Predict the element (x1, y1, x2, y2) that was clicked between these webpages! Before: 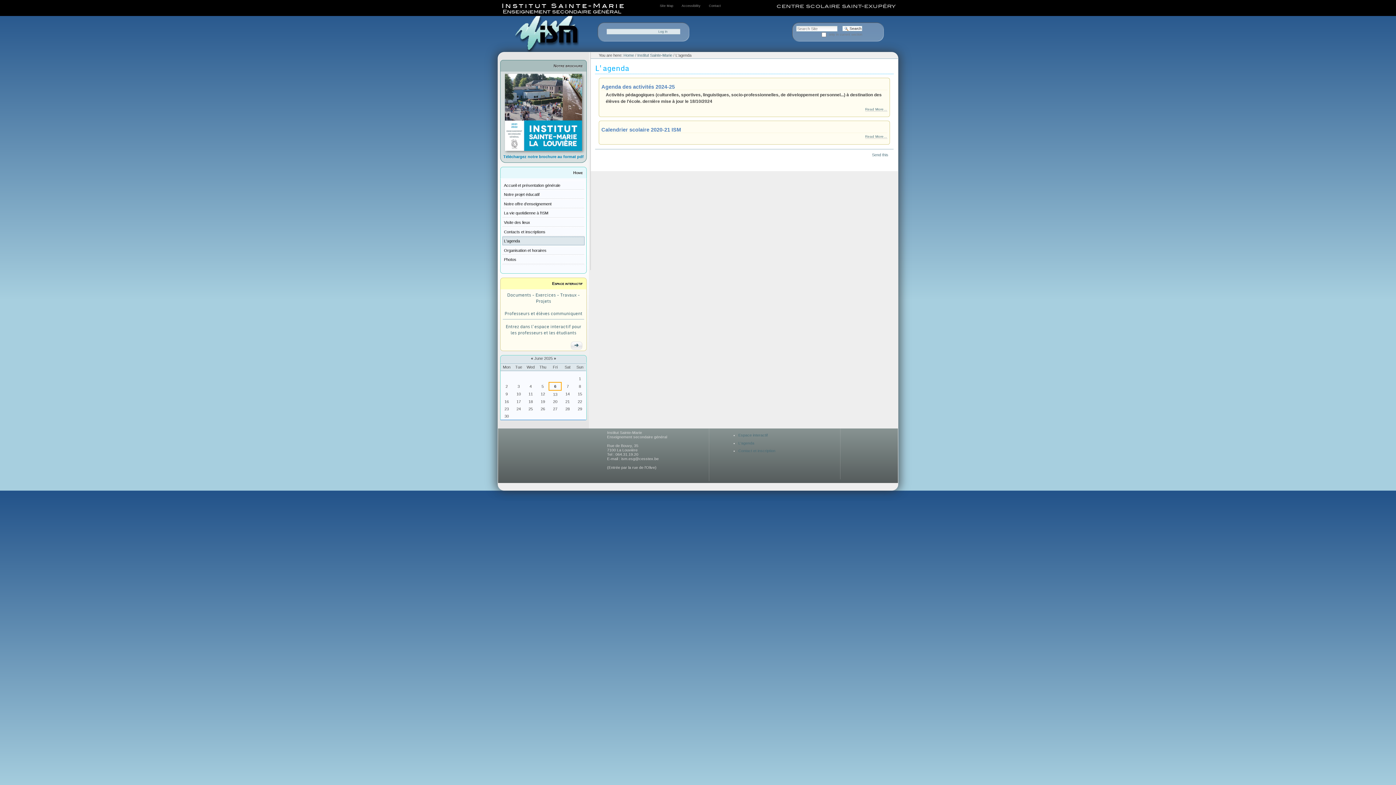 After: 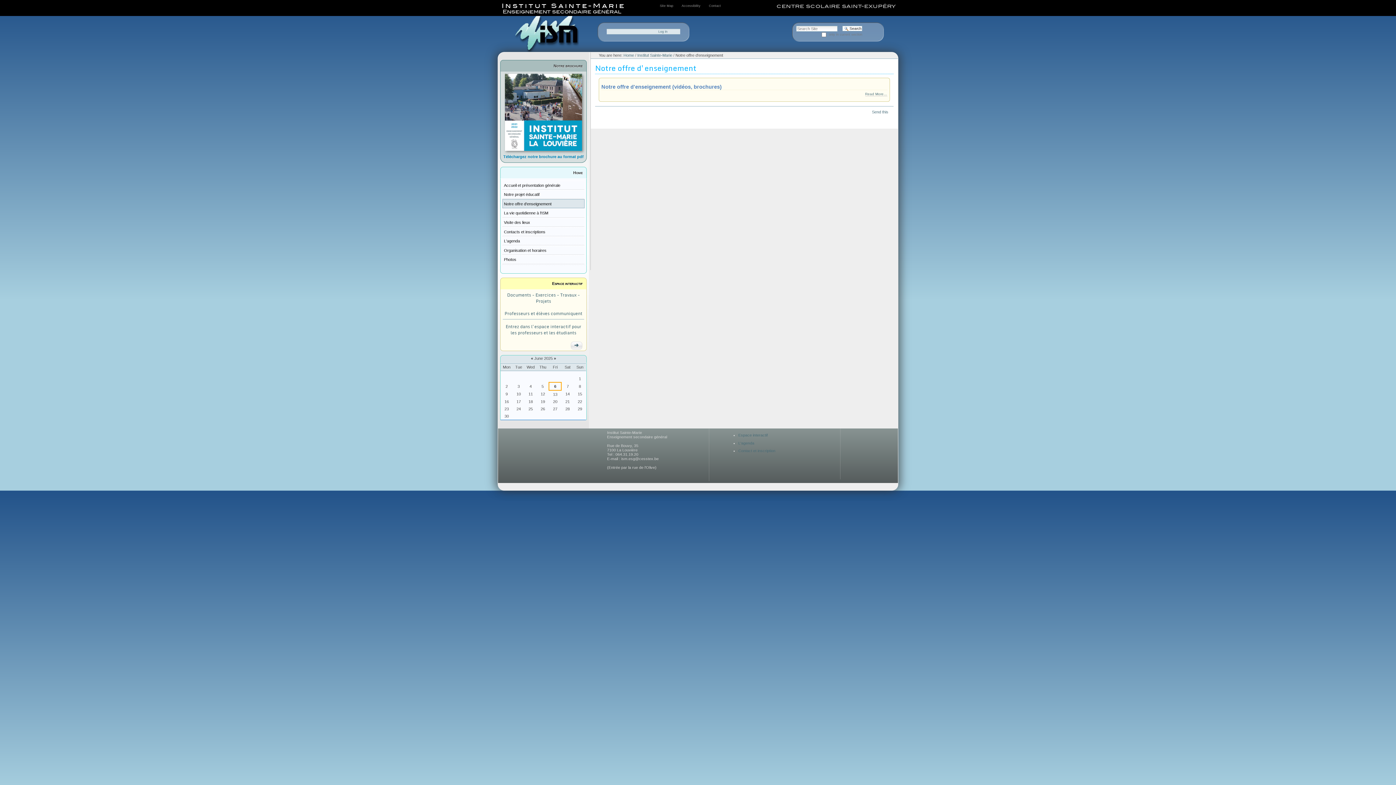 Action: bbox: (502, 199, 584, 208) label: Notre offre d'enseignement